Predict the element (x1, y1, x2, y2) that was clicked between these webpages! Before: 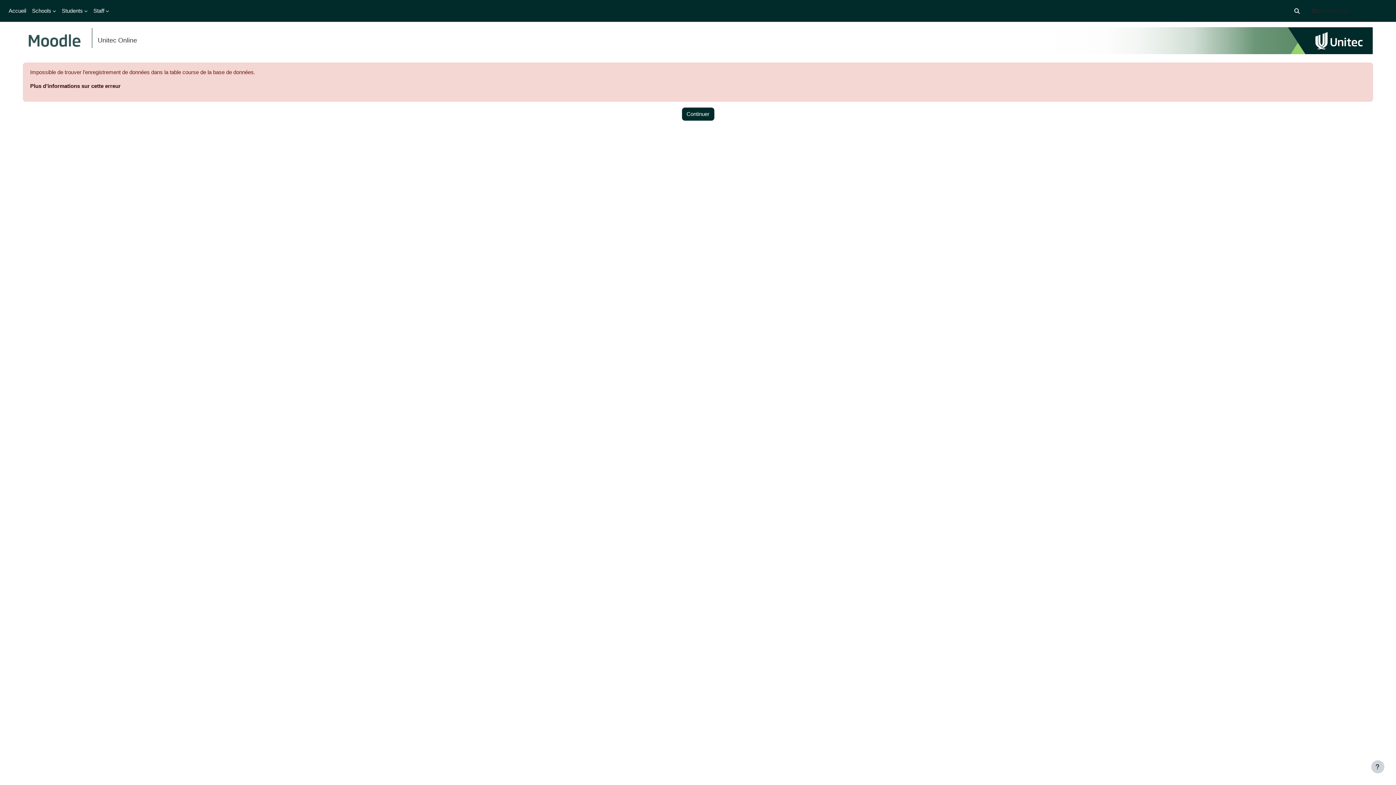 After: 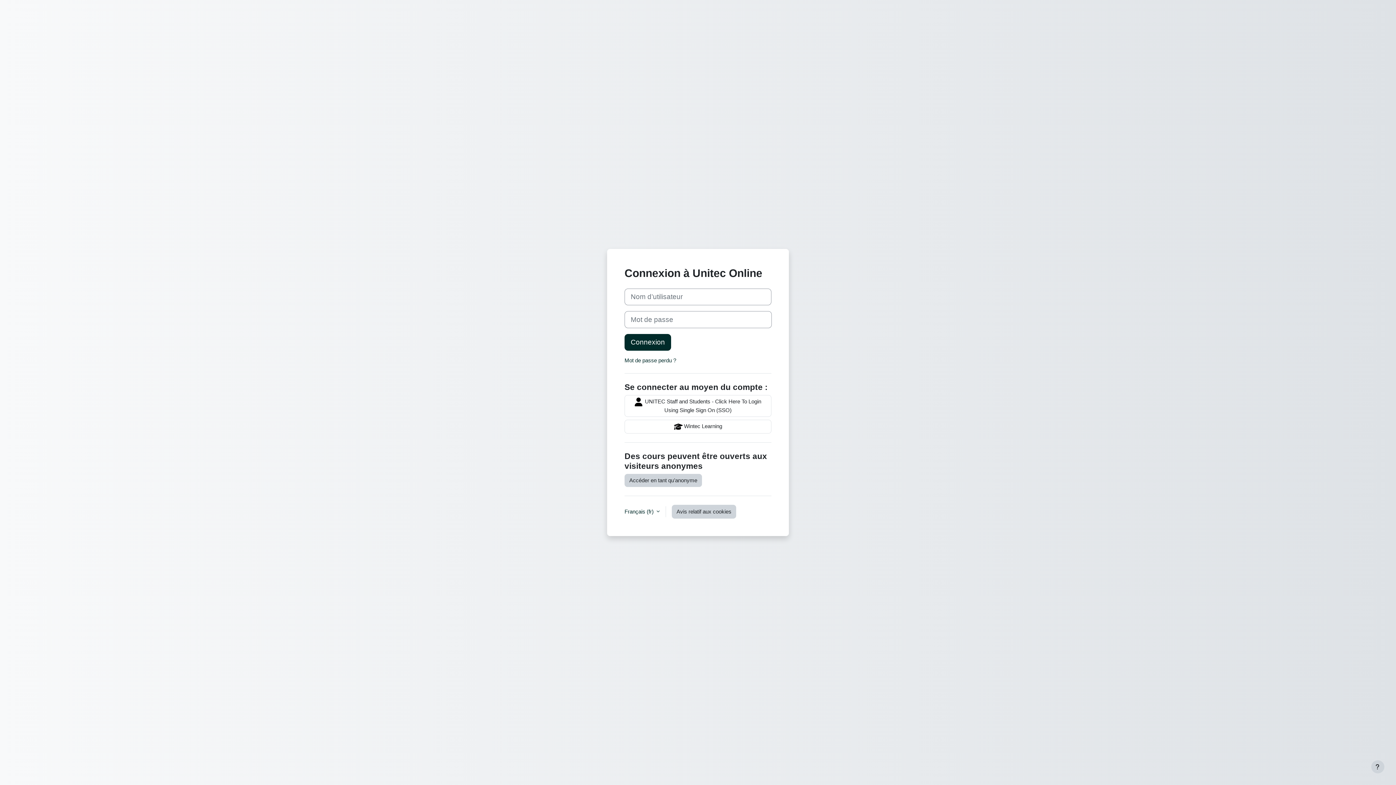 Action: bbox: (1365, 6, 1390, 14) label: Connexion